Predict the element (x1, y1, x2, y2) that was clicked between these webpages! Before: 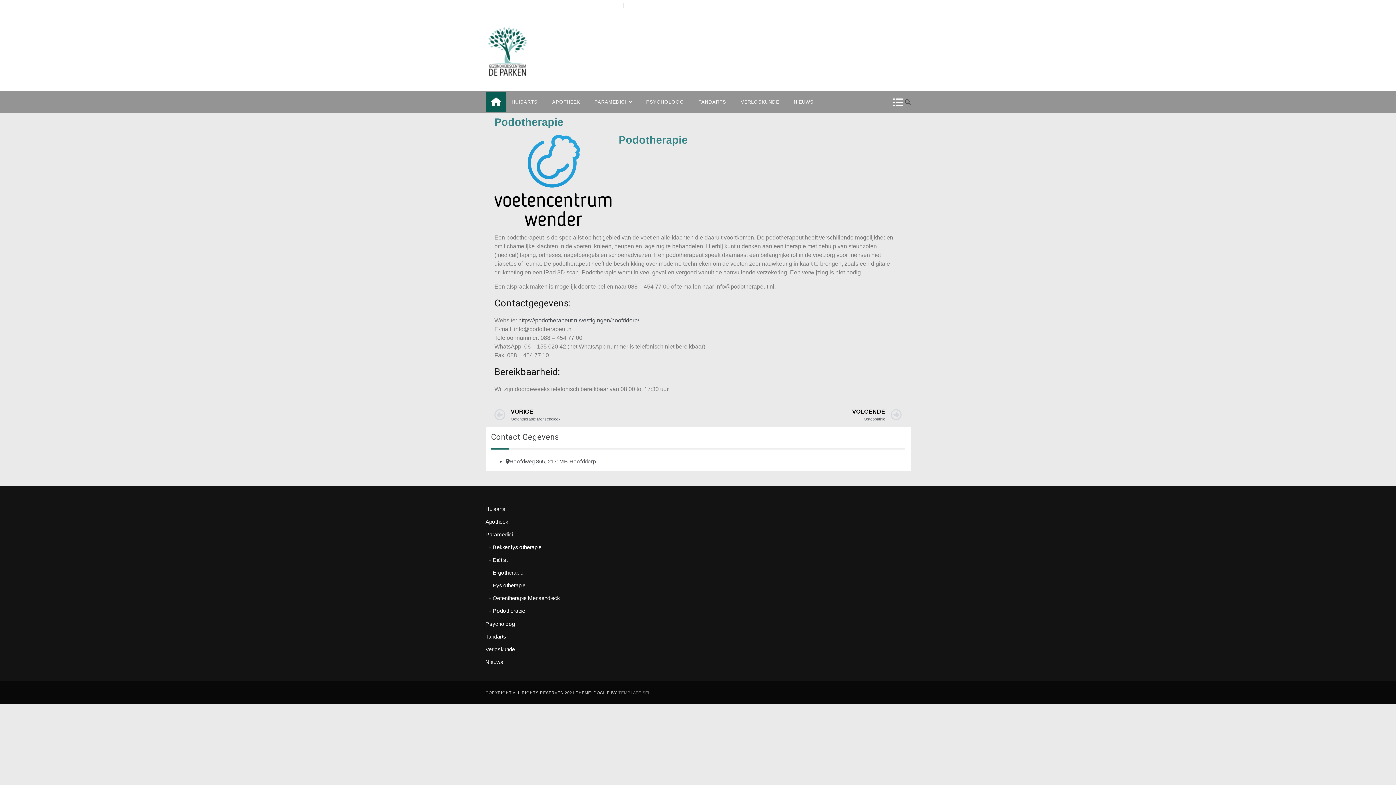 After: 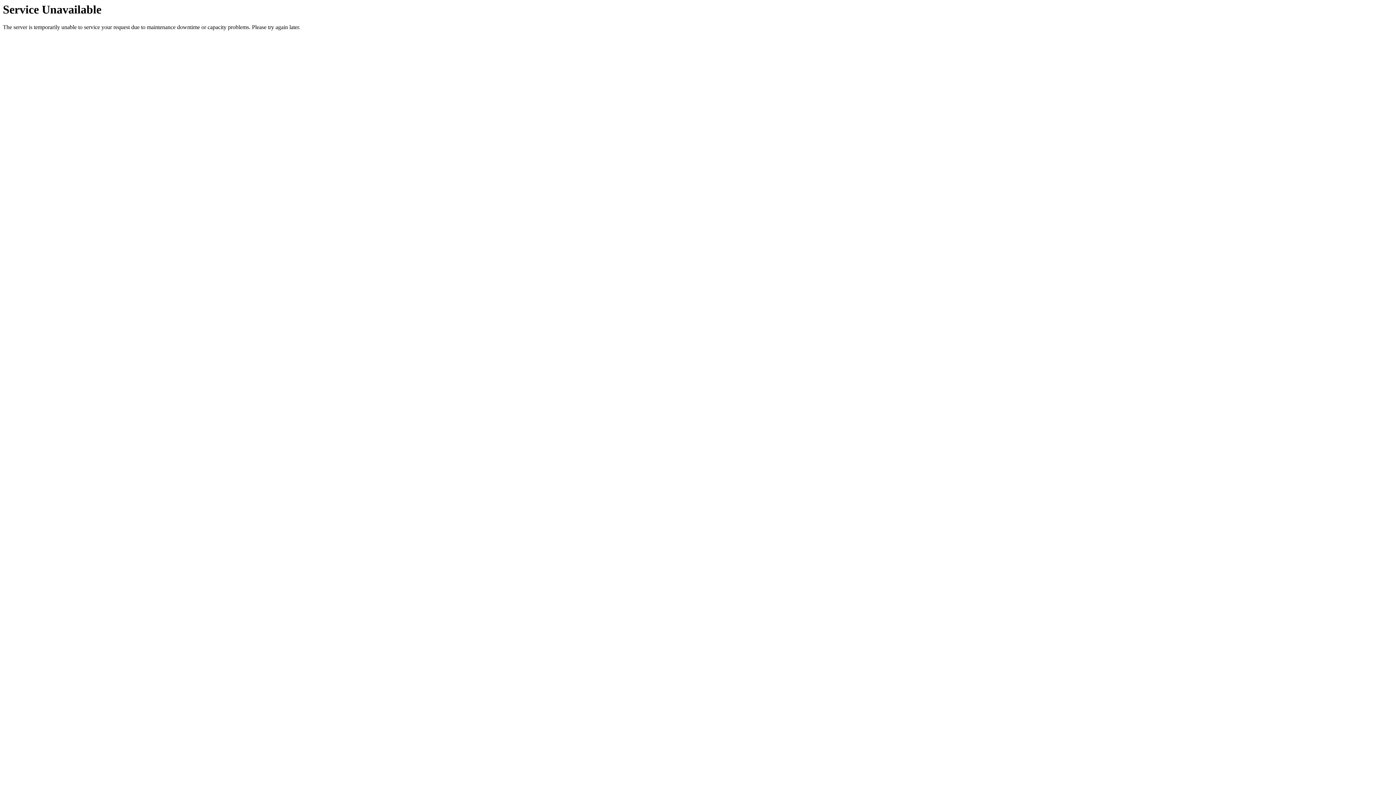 Action: label: Apotheek bbox: (485, 518, 508, 525)